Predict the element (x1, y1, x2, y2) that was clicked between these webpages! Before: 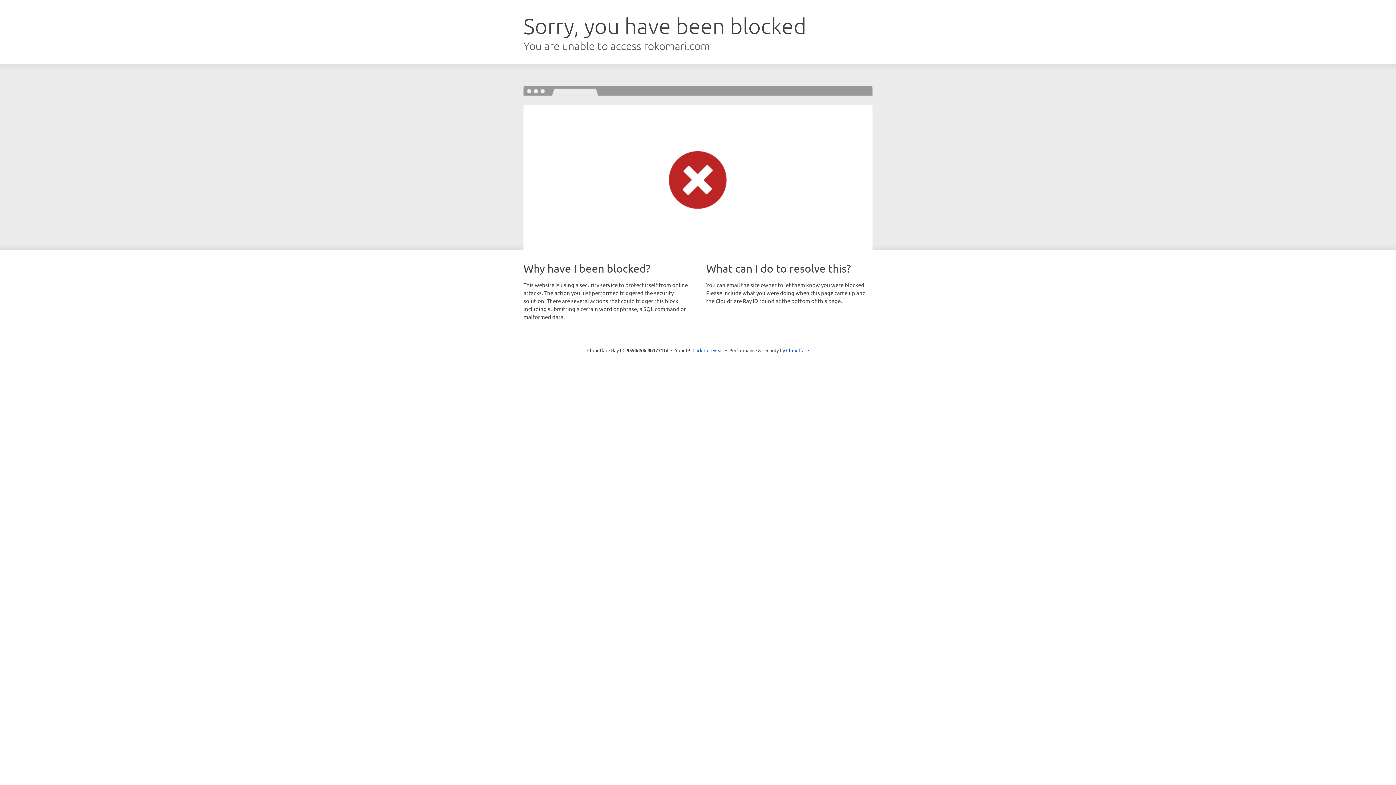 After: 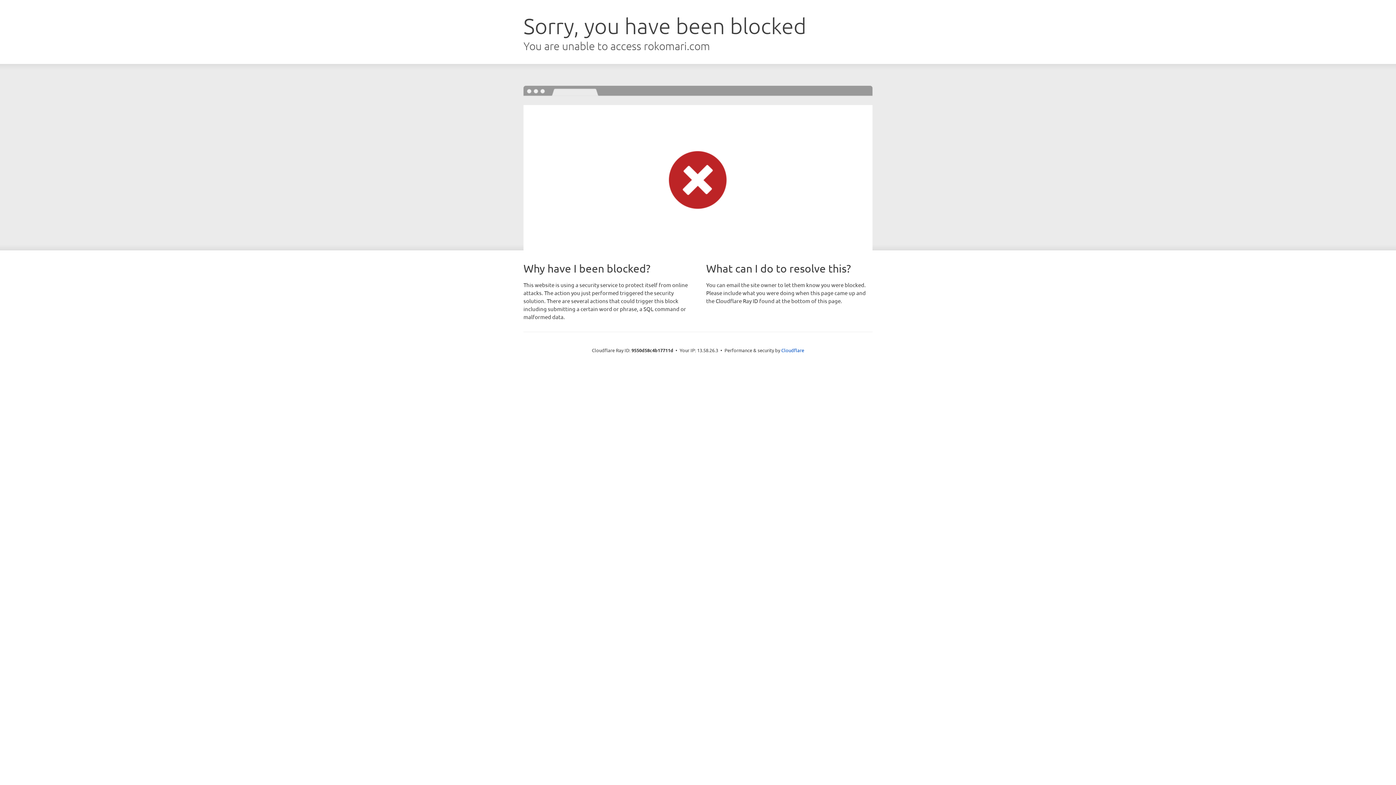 Action: bbox: (692, 346, 723, 353) label: Click to reveal